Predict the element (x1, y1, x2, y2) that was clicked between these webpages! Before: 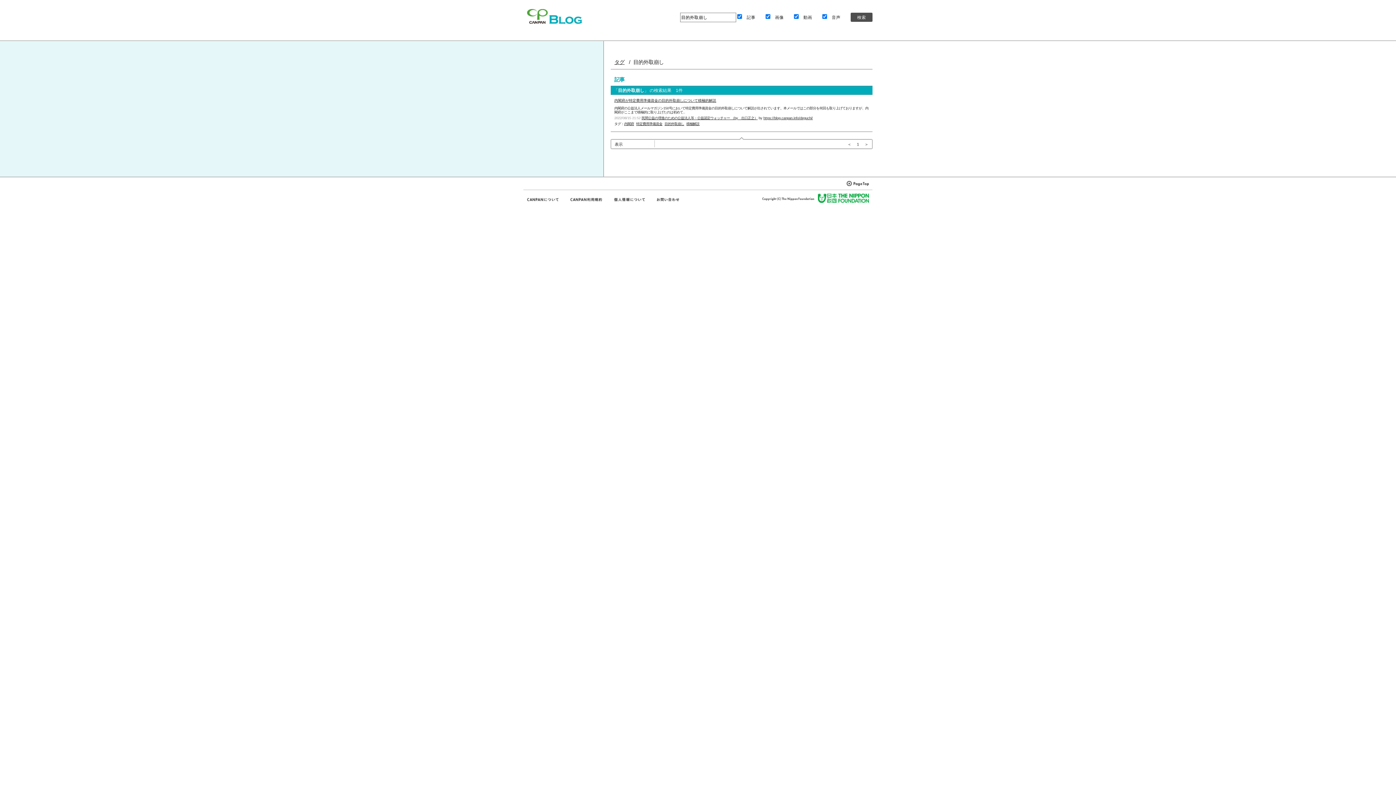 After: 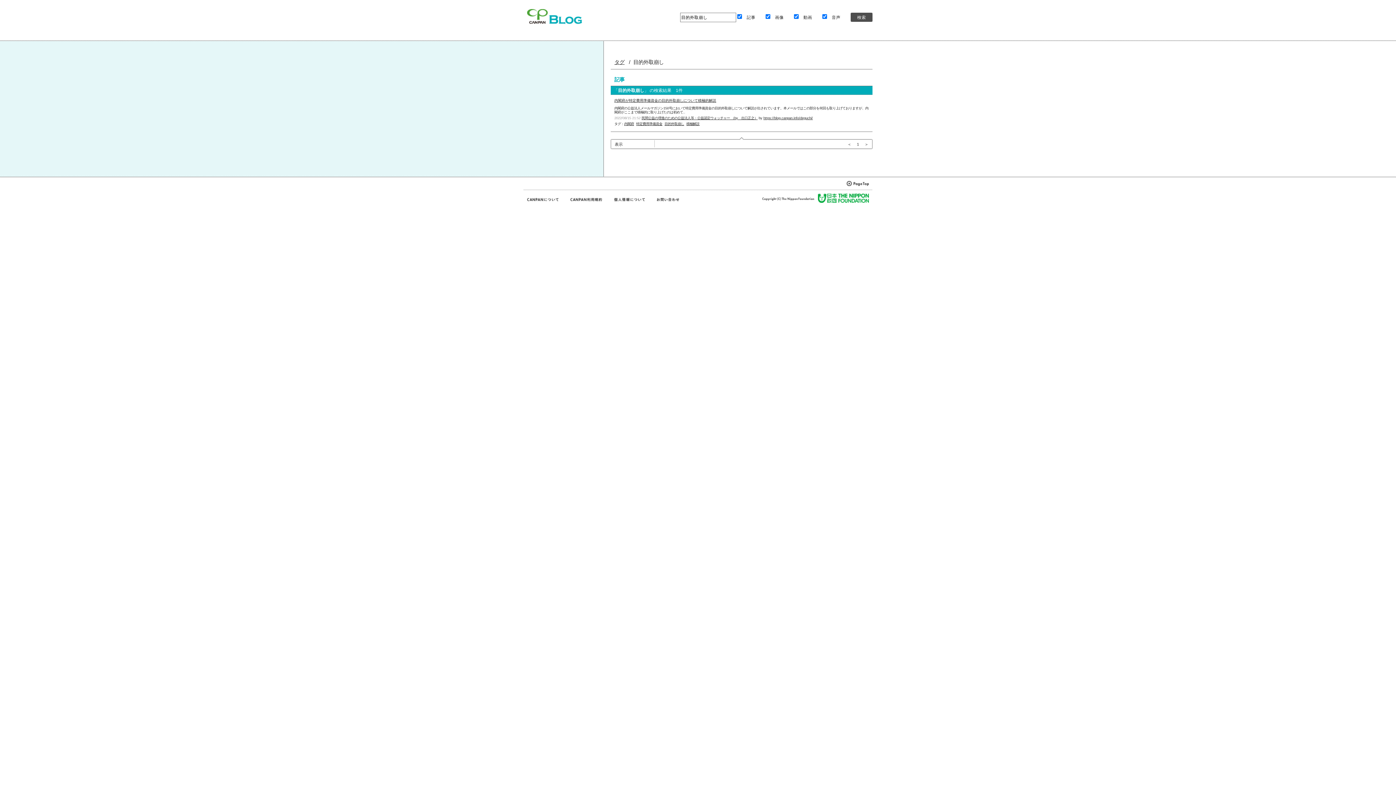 Action: bbox: (818, 193, 869, 202)